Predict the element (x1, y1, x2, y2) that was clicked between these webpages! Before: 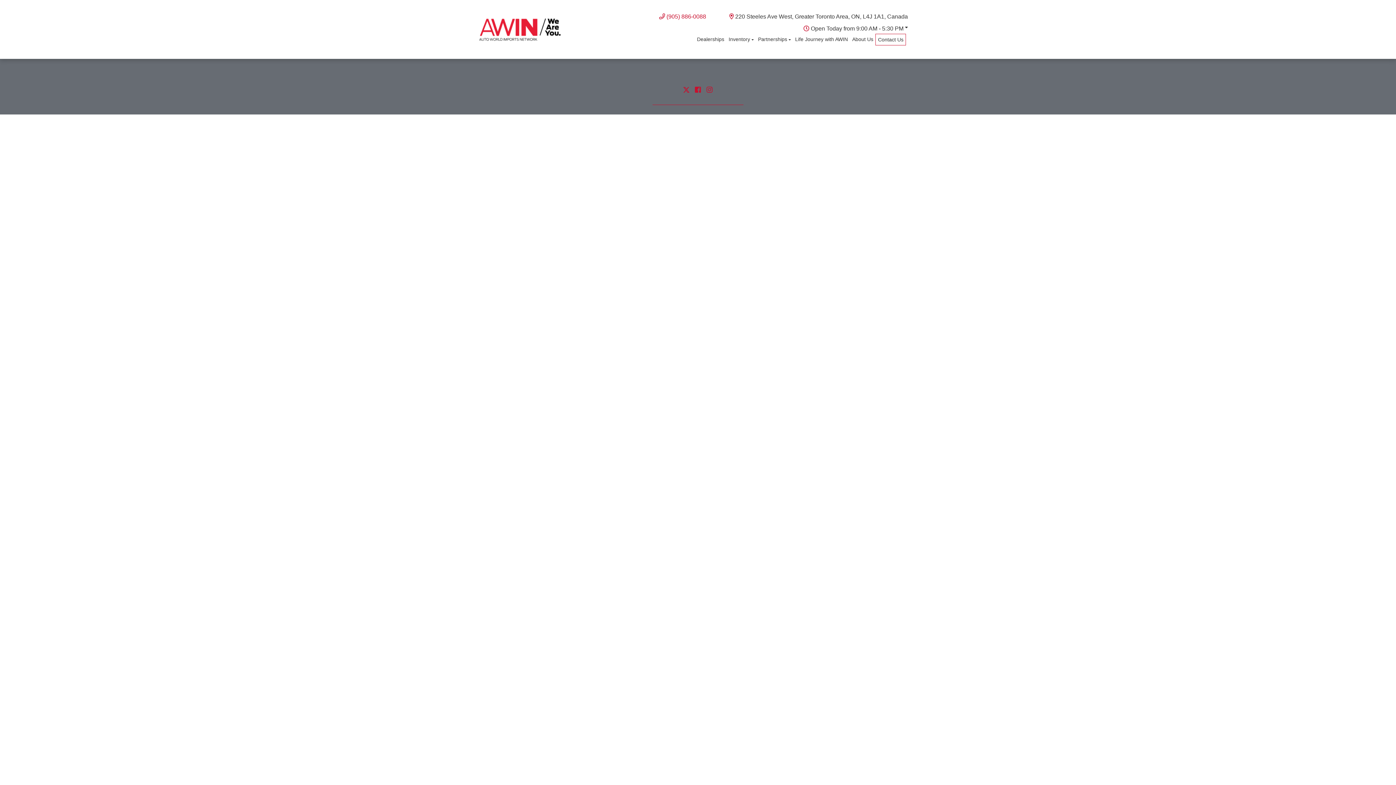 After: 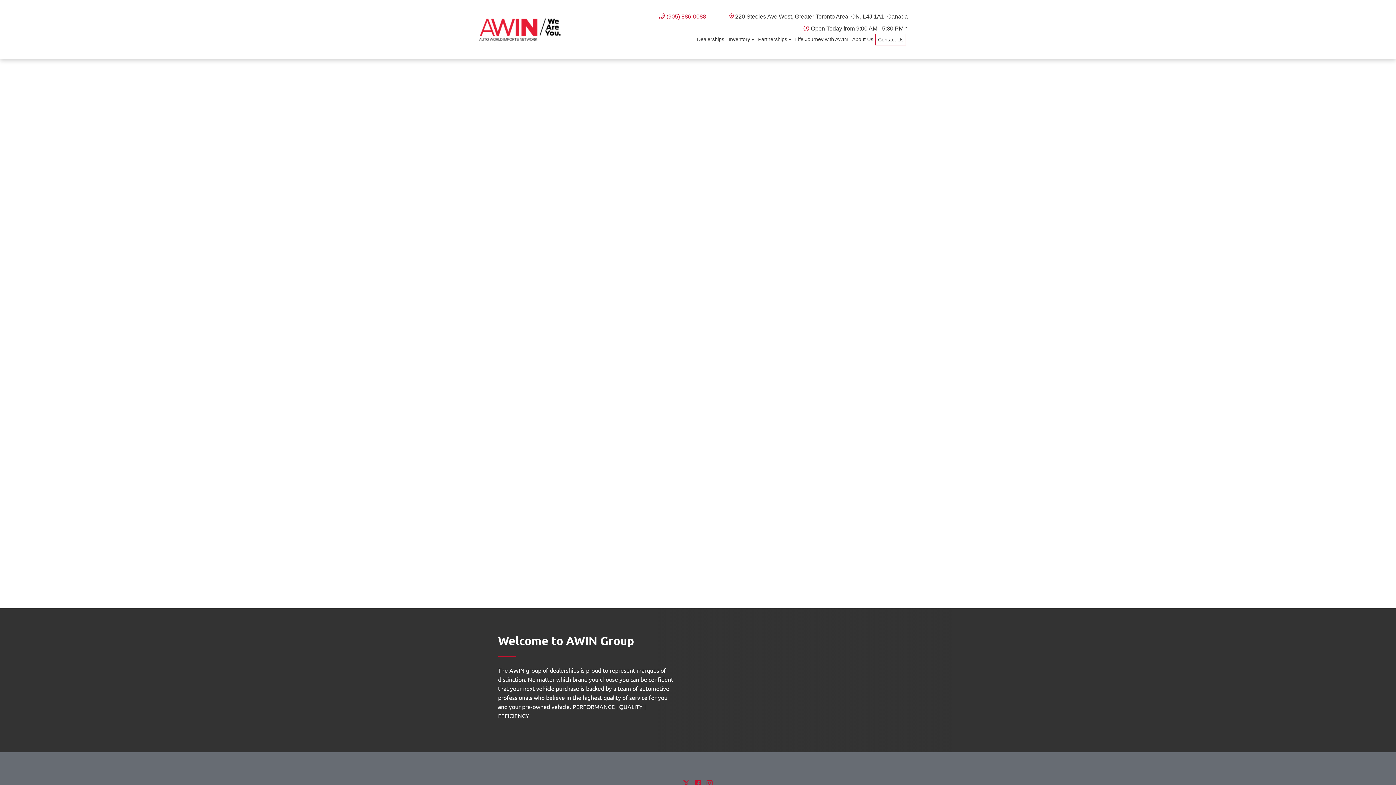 Action: bbox: (476, 15, 564, 43)